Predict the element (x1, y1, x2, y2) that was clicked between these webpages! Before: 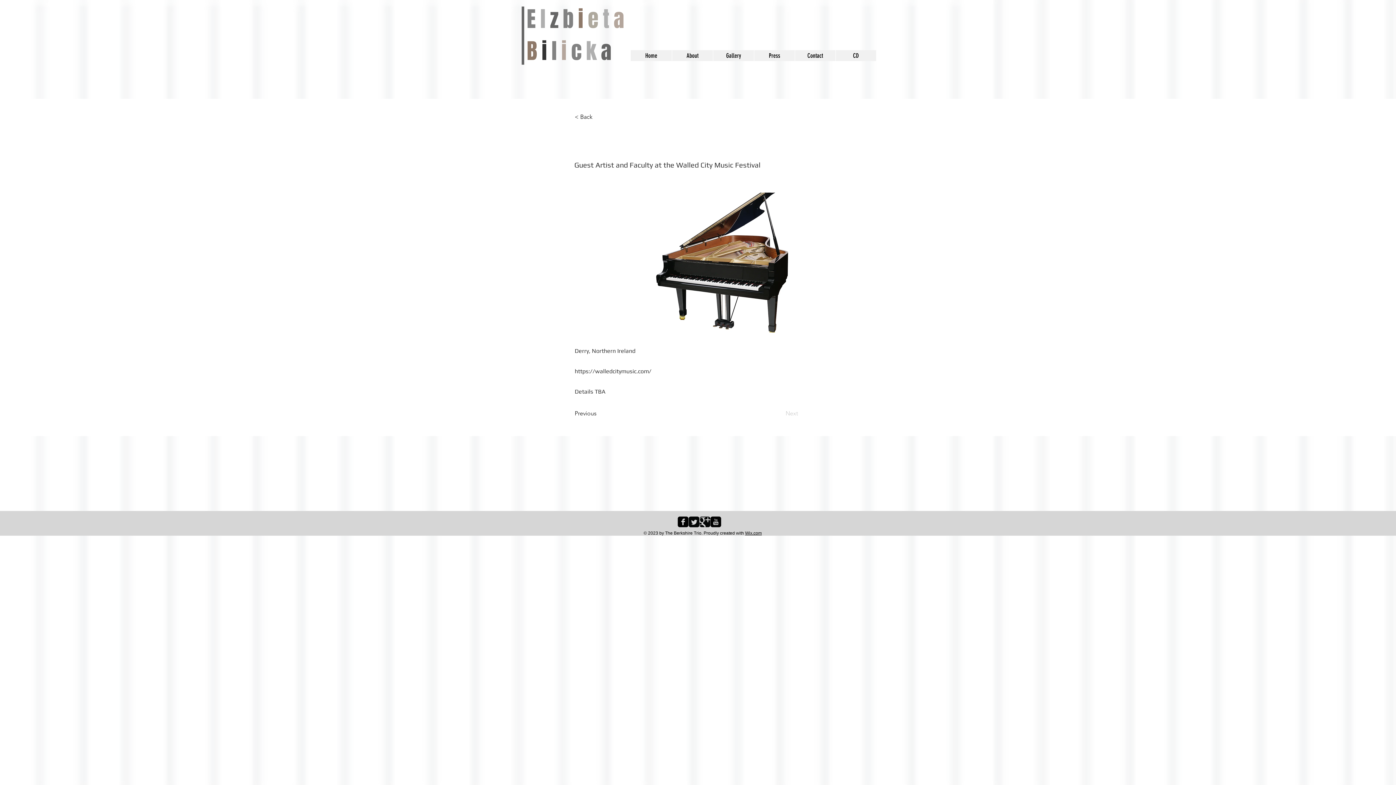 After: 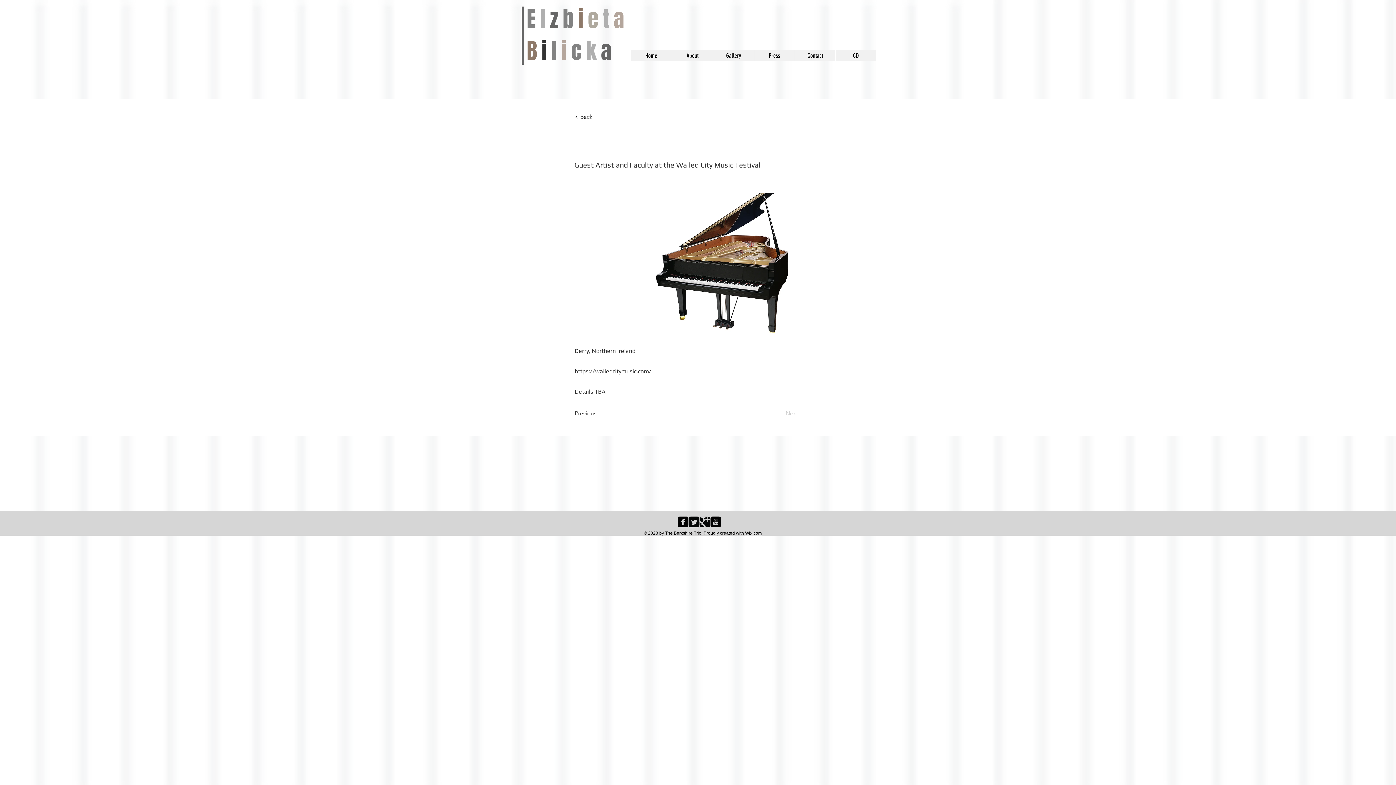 Action: label: Previous bbox: (574, 406, 622, 421)